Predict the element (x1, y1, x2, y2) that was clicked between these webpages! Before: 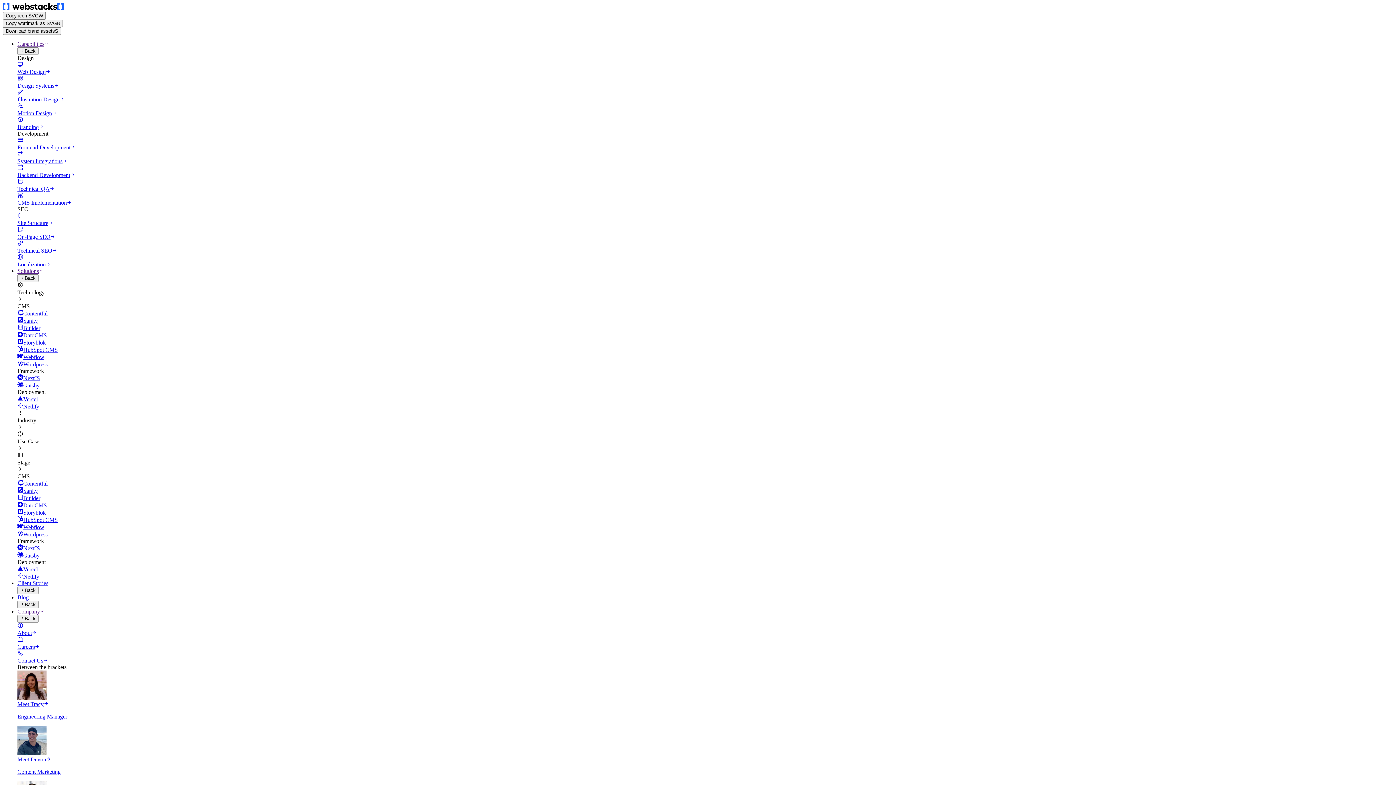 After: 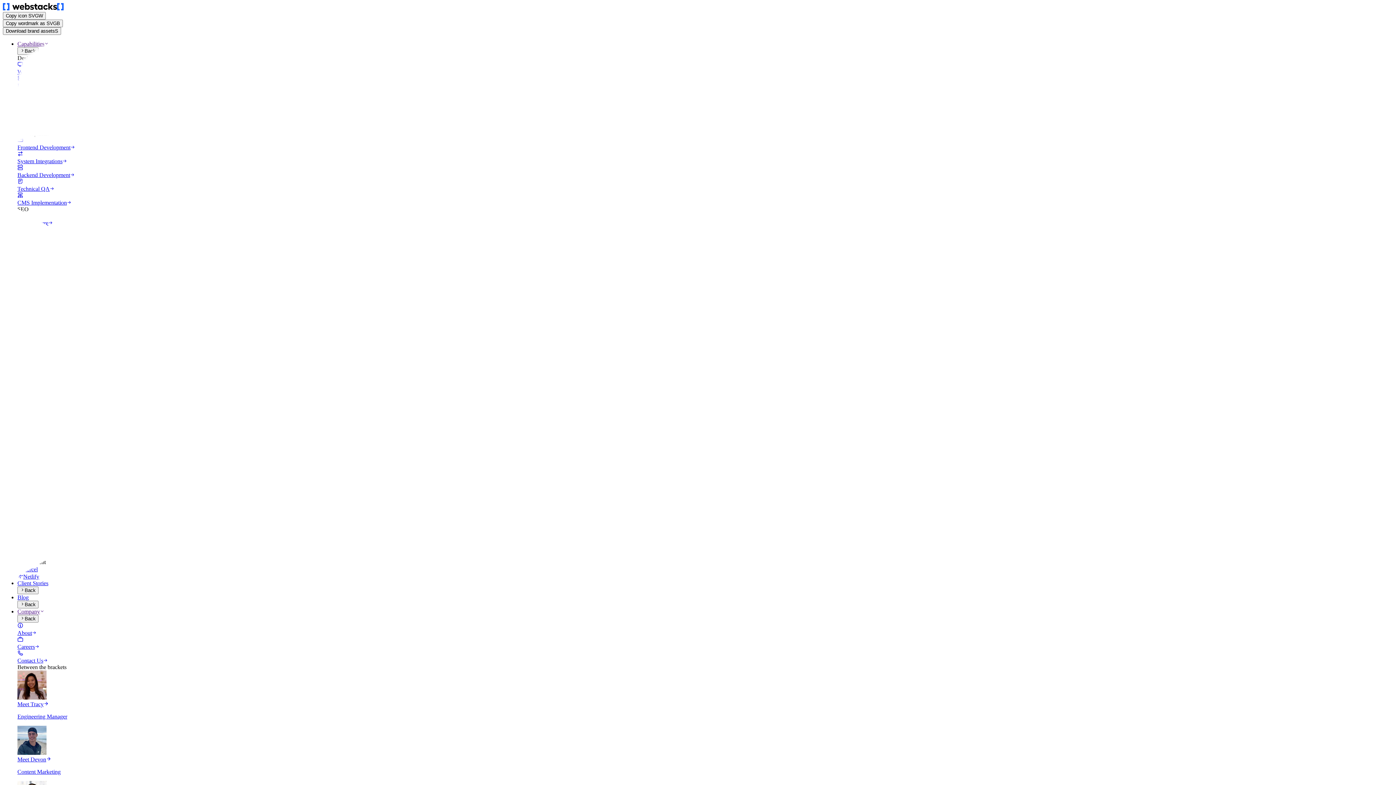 Action: label: Navigate to Netlify bbox: (17, 573, 1393, 580)